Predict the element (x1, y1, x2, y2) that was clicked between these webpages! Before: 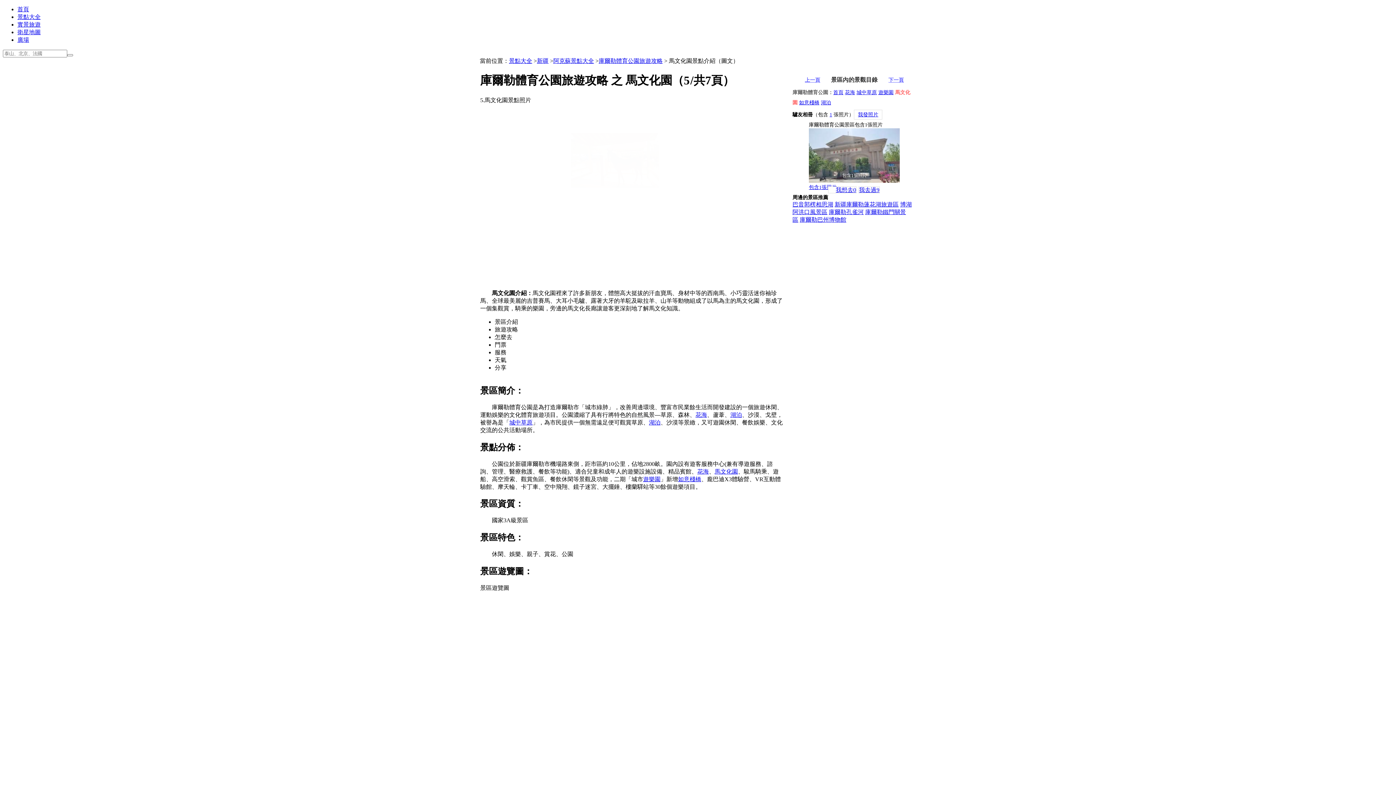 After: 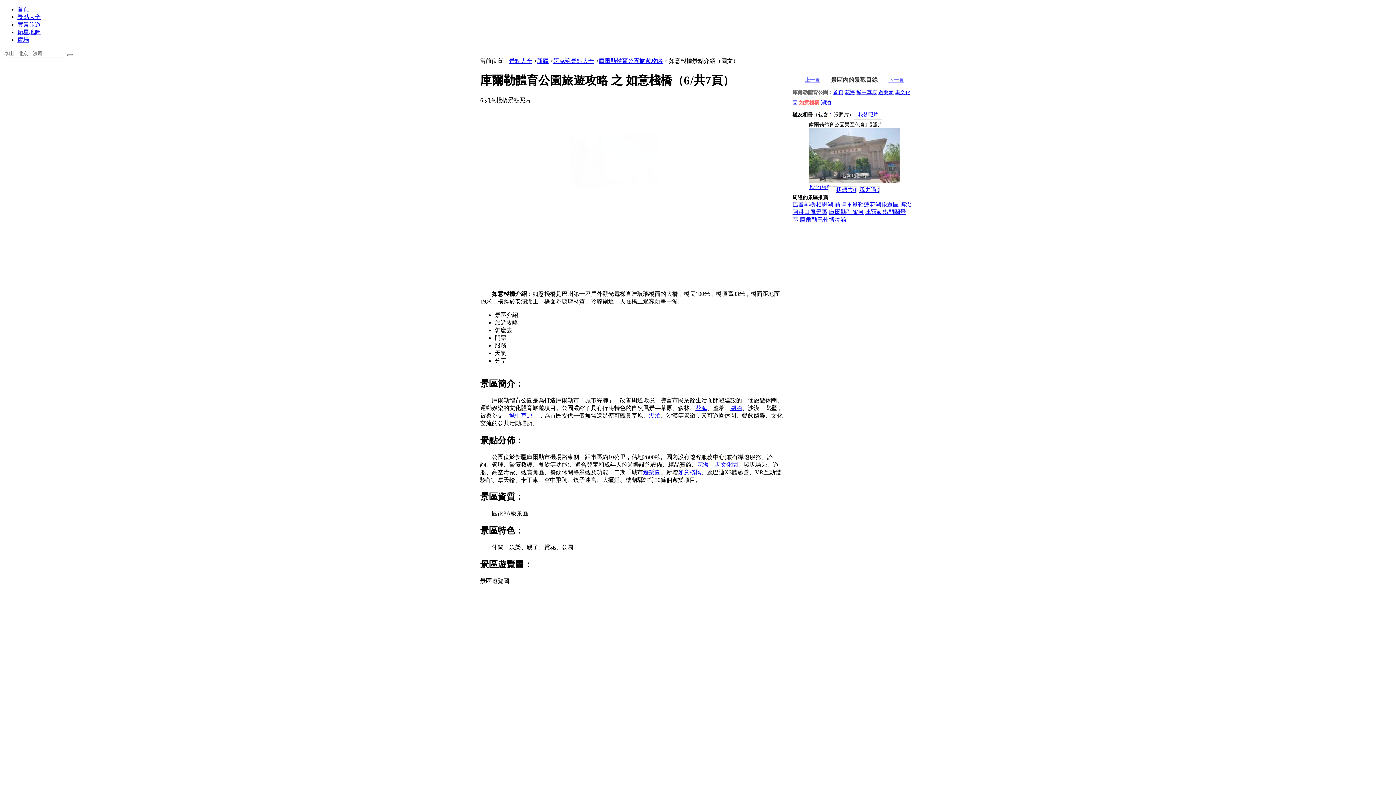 Action: label: 如意棧橋 bbox: (799, 100, 819, 105)